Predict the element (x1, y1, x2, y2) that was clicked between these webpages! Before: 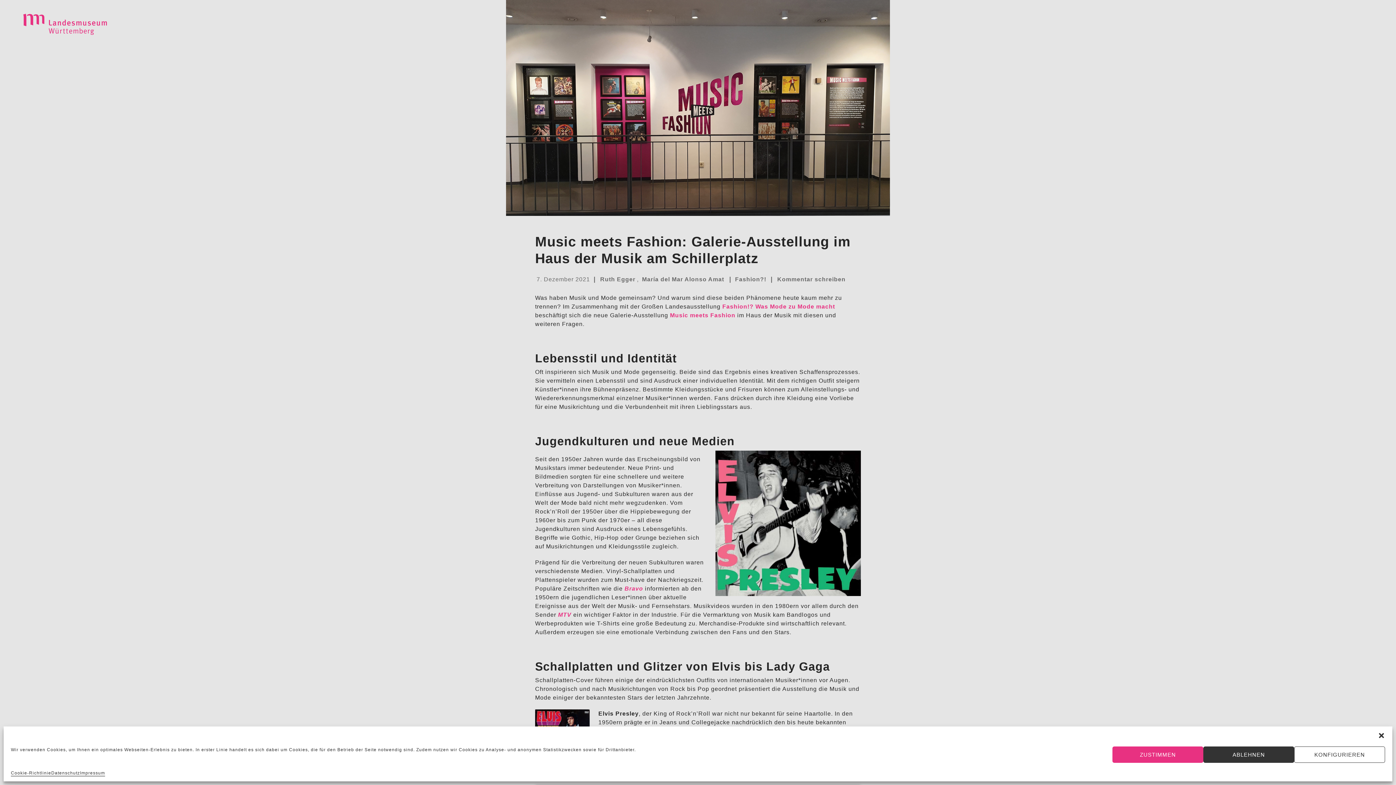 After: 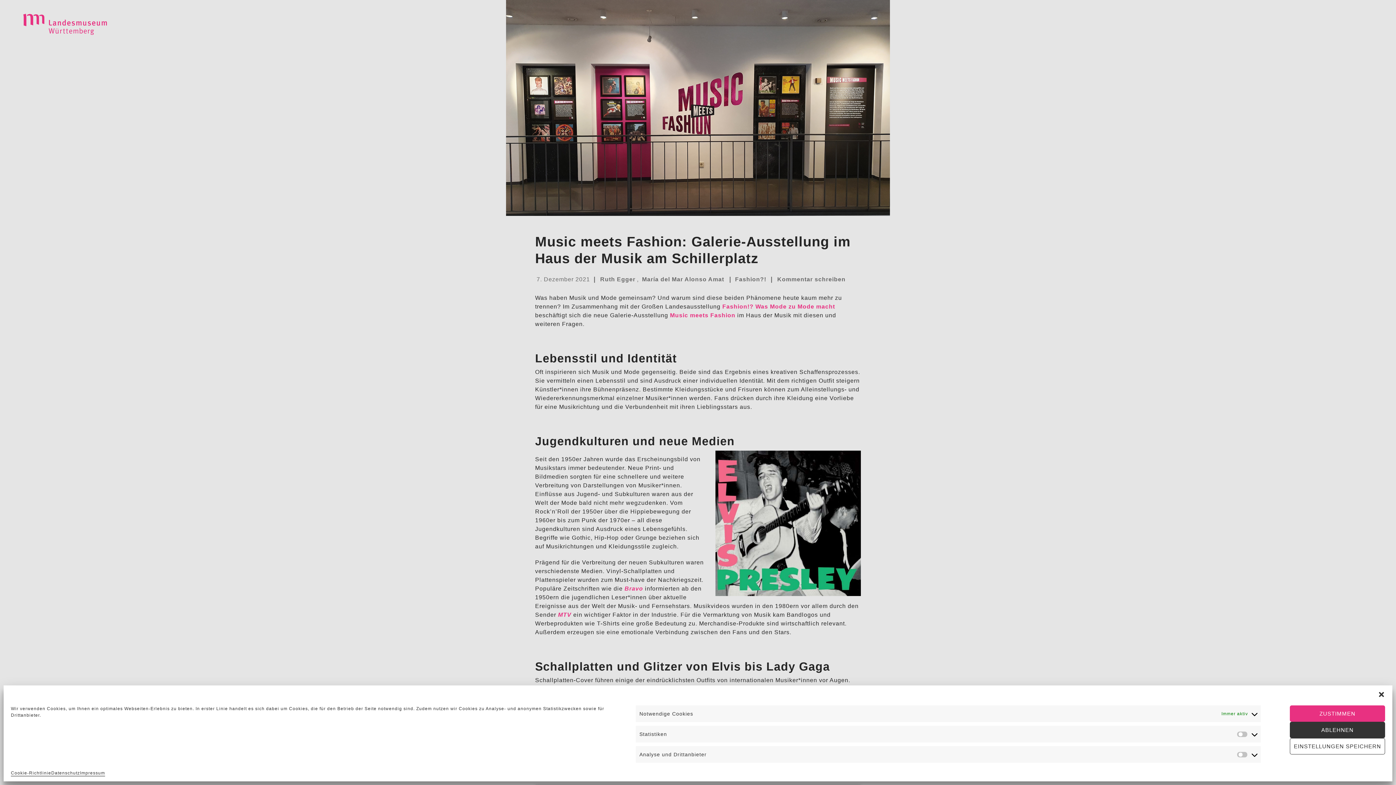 Action: label: KONFIGURIEREN bbox: (1294, 746, 1385, 763)